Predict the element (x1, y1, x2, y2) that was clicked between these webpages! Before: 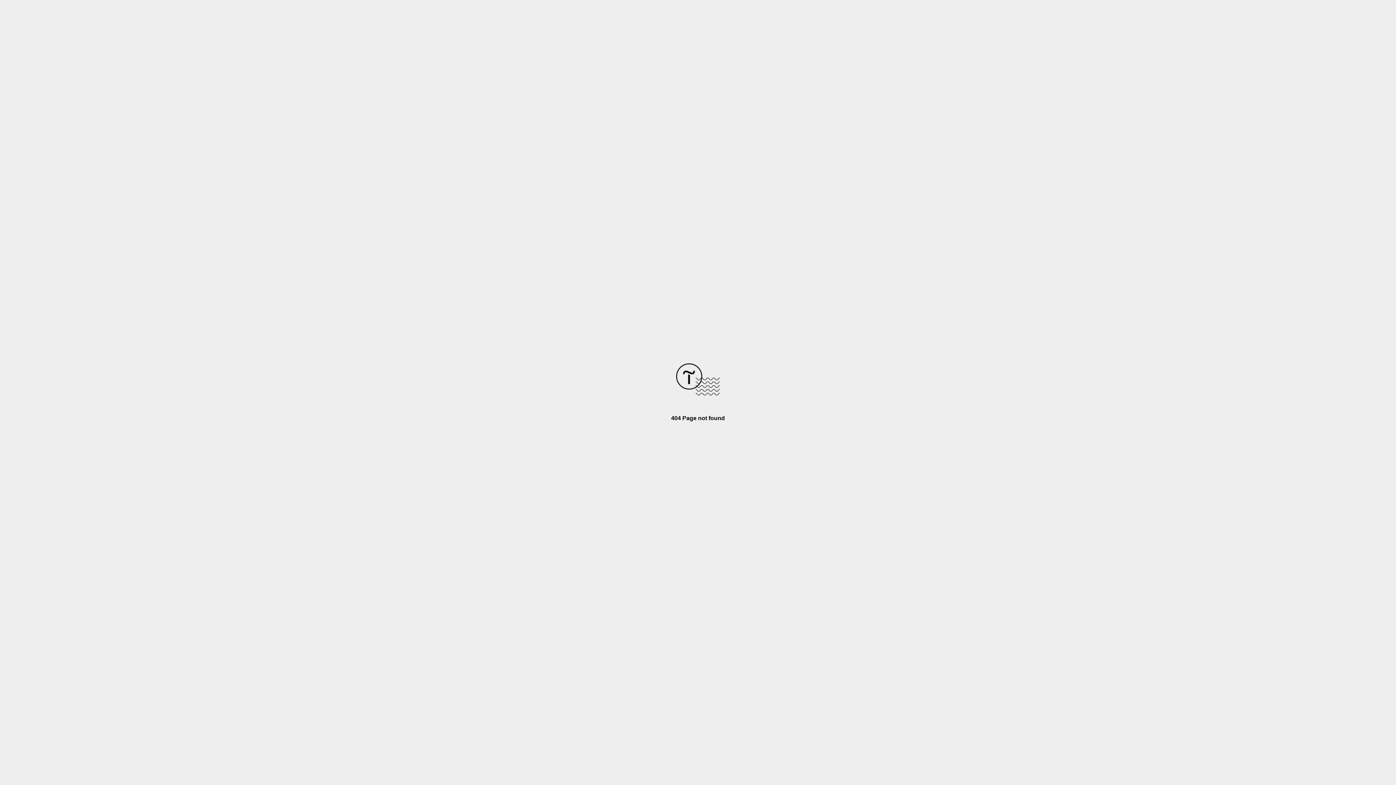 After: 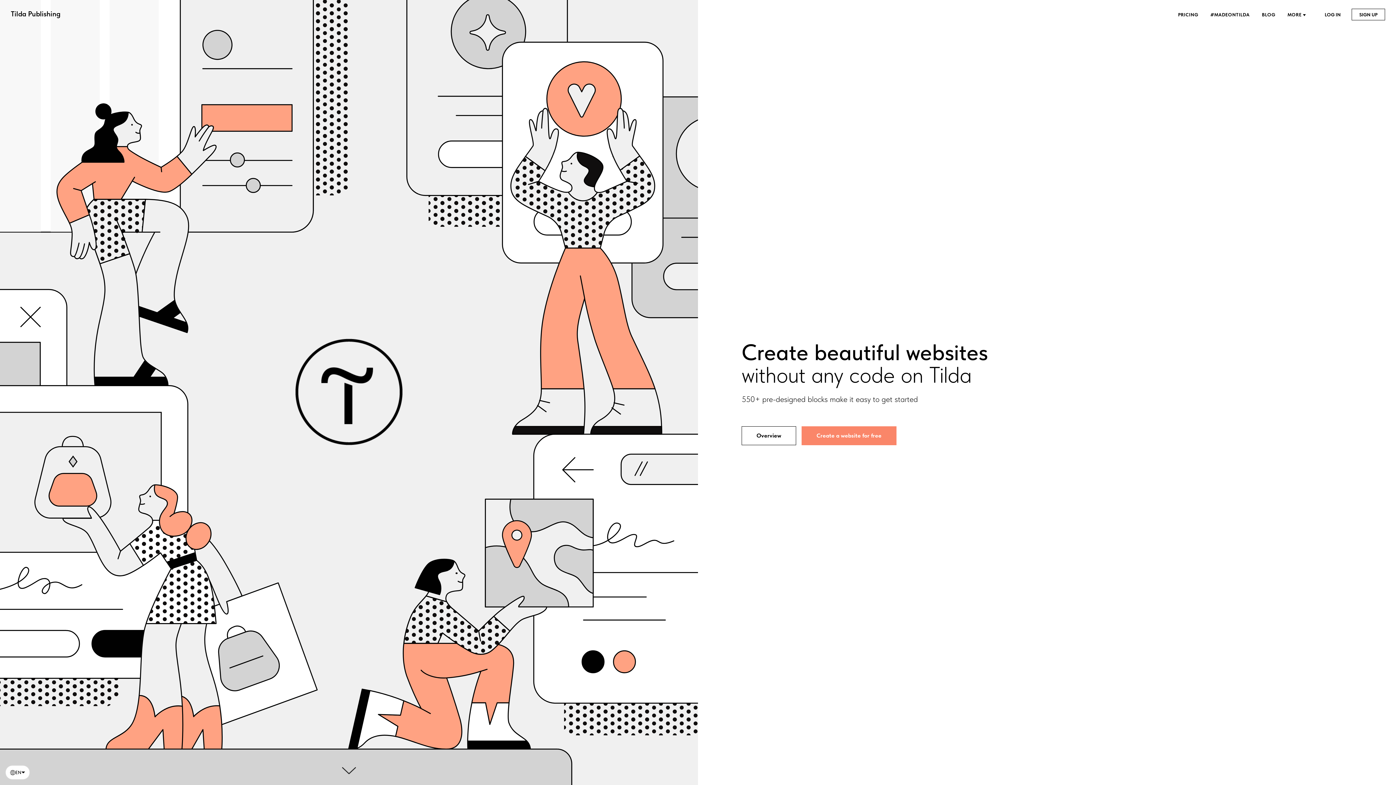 Action: bbox: (676, 390, 720, 396)